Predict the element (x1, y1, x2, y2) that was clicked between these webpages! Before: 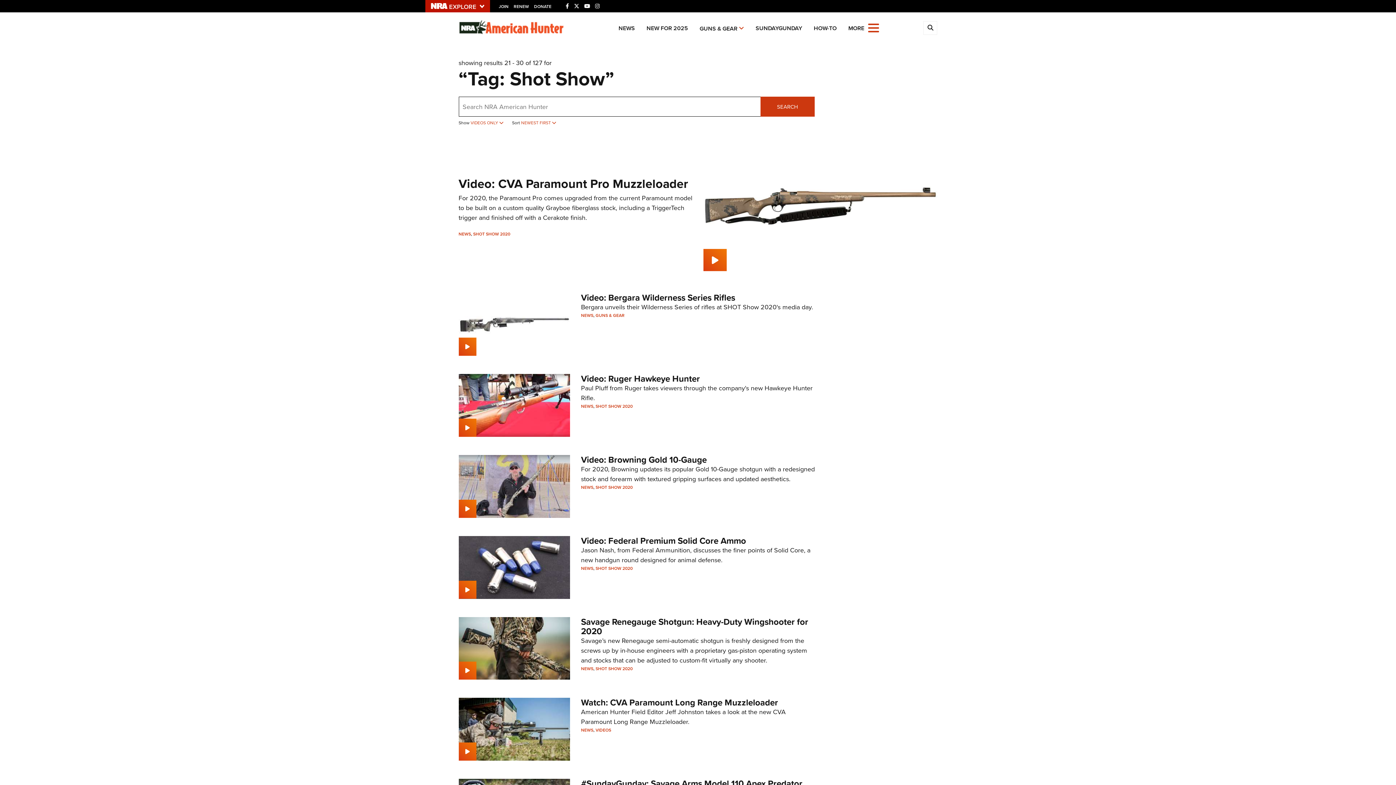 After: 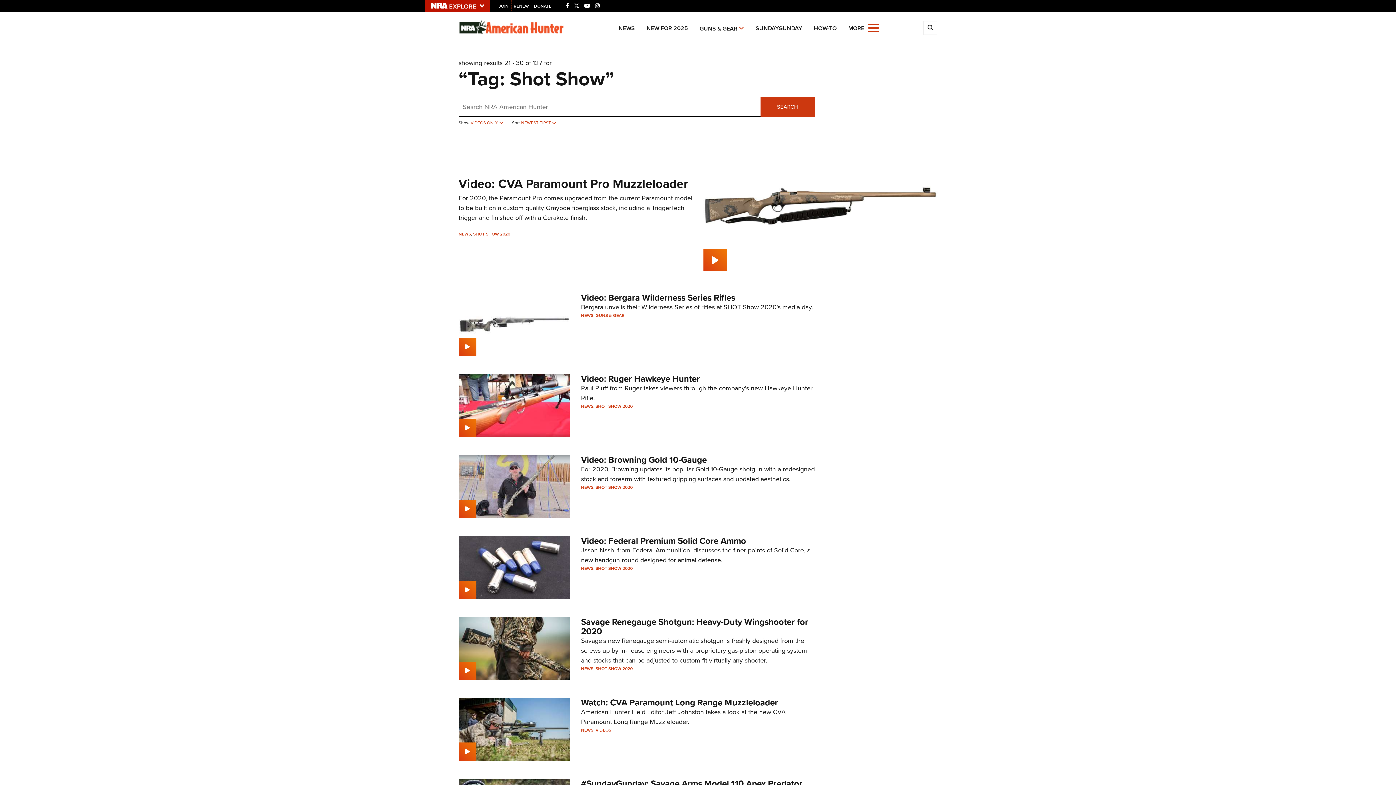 Action: label: RENEW bbox: (512, 0, 530, 12)